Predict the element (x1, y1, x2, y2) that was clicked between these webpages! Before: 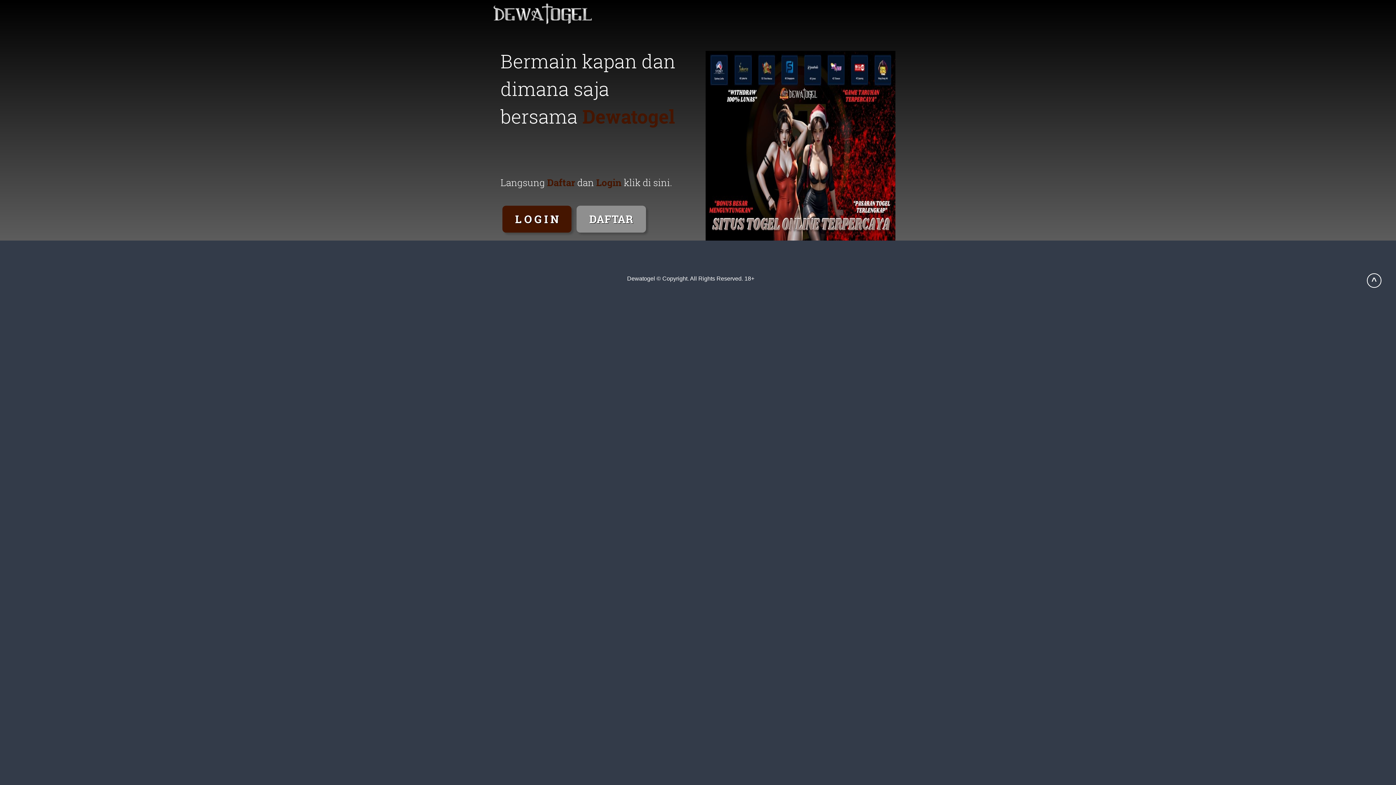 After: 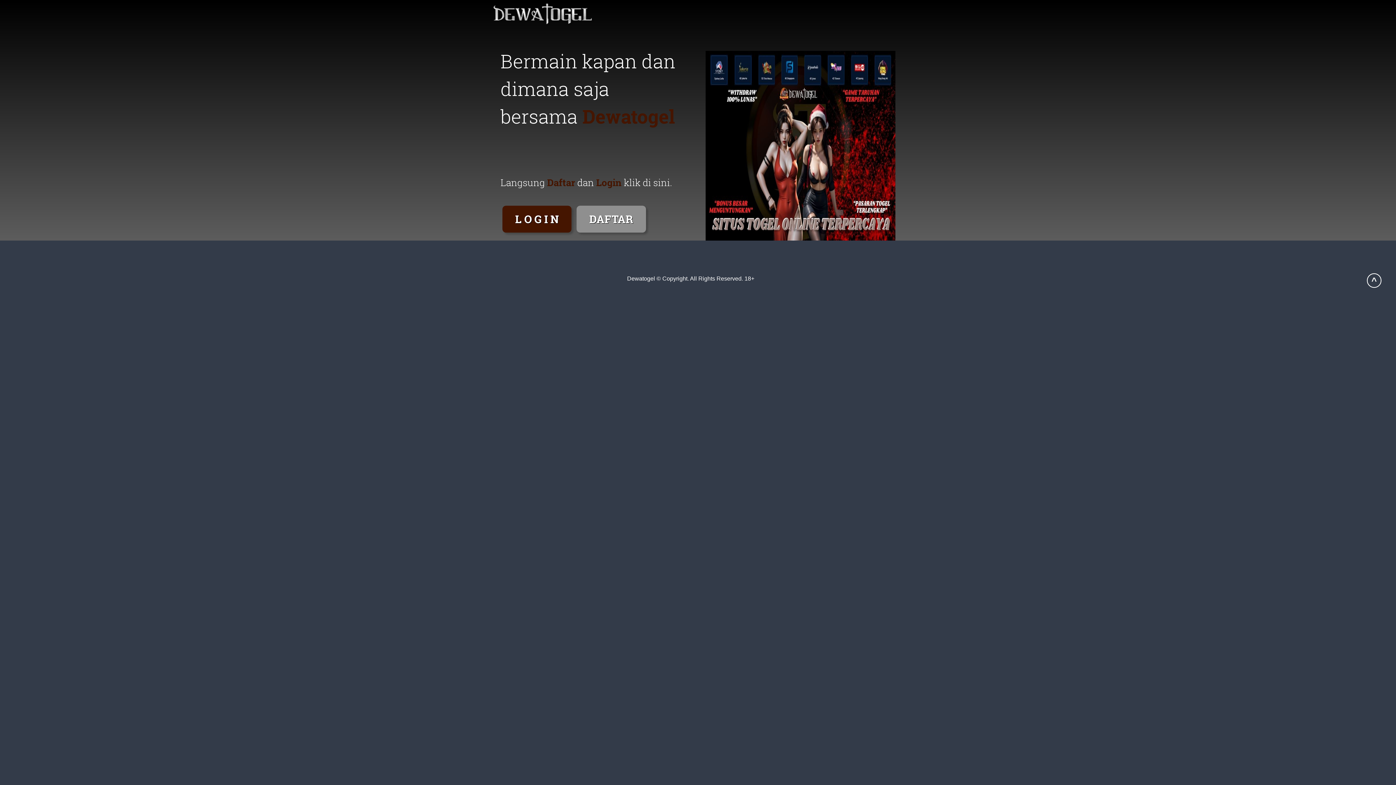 Action: label: ^ bbox: (1367, 273, 1381, 288)